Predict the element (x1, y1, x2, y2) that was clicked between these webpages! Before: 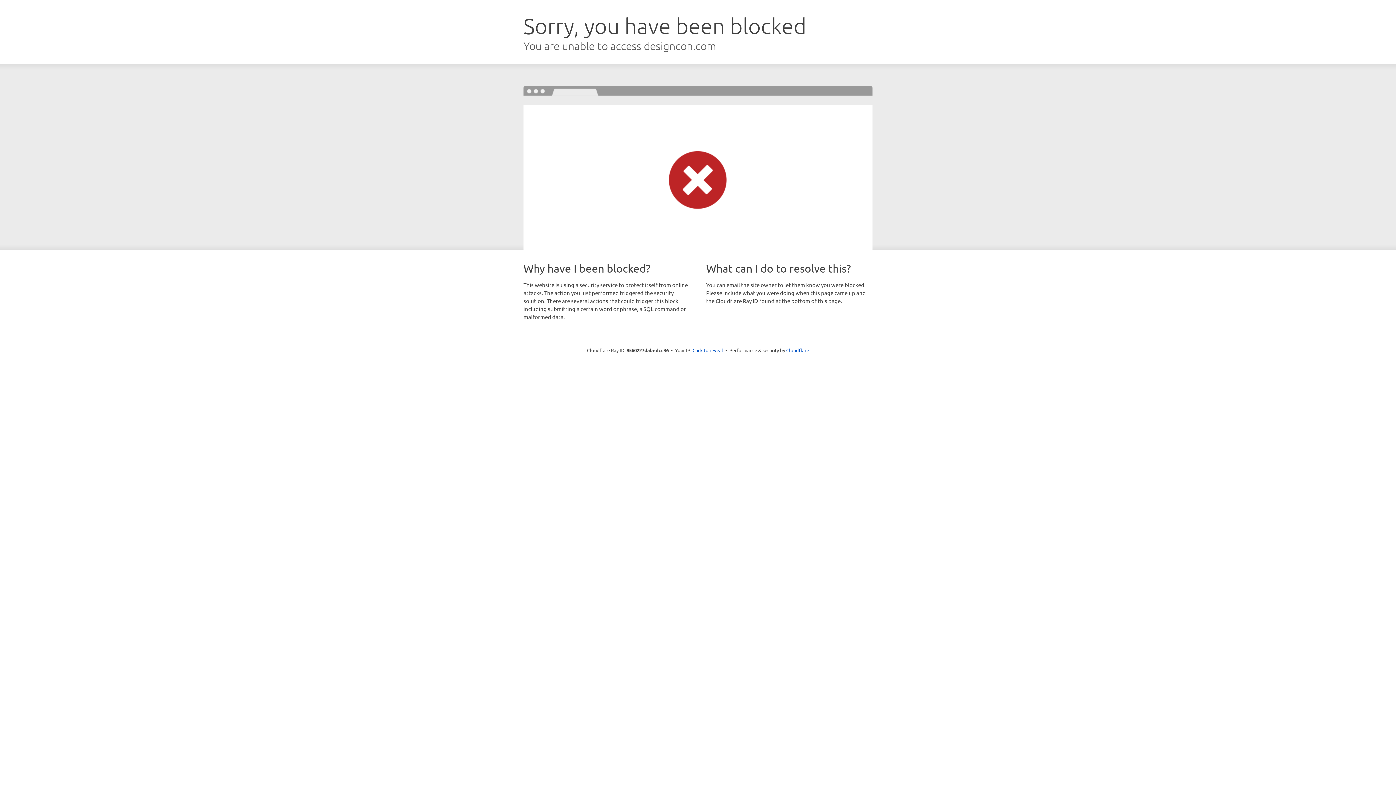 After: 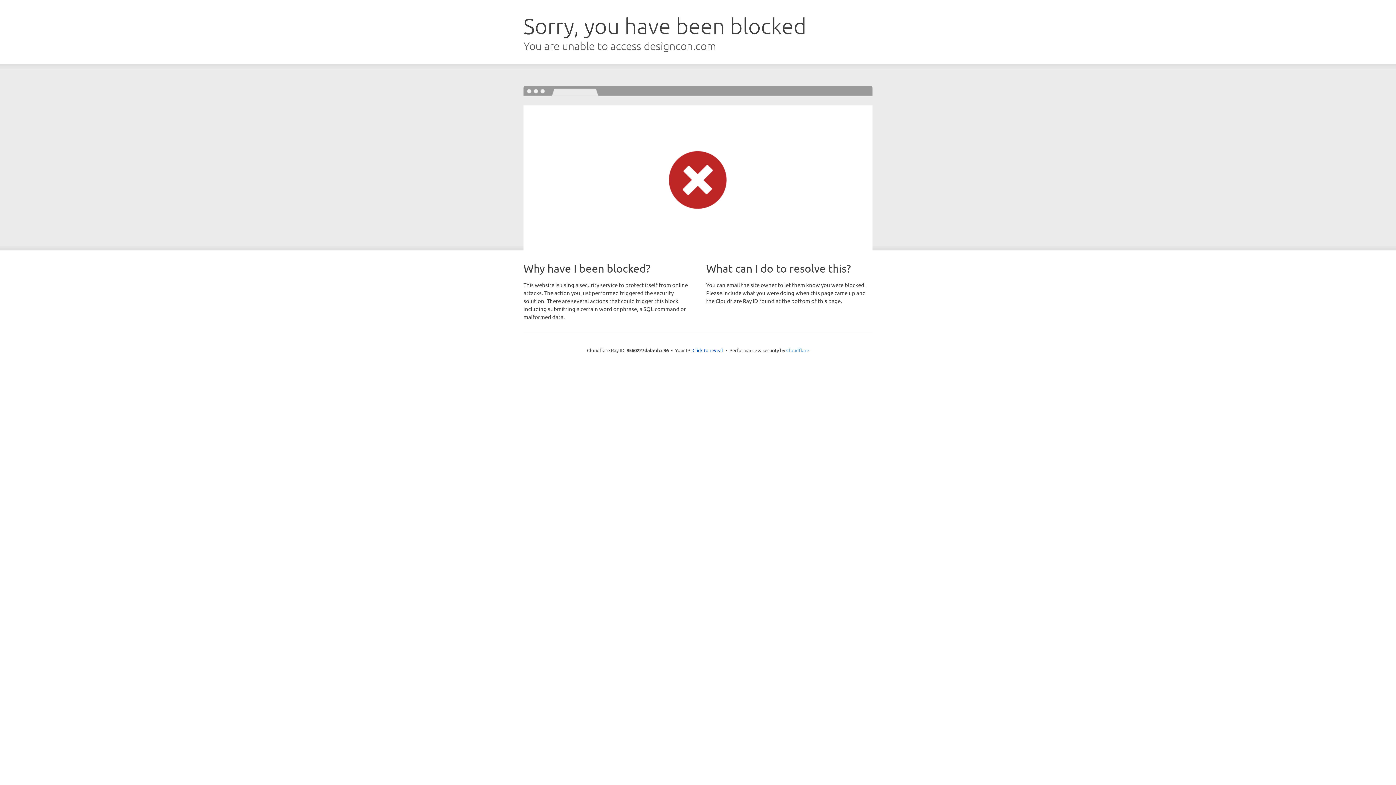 Action: bbox: (786, 347, 809, 353) label: Cloudflare